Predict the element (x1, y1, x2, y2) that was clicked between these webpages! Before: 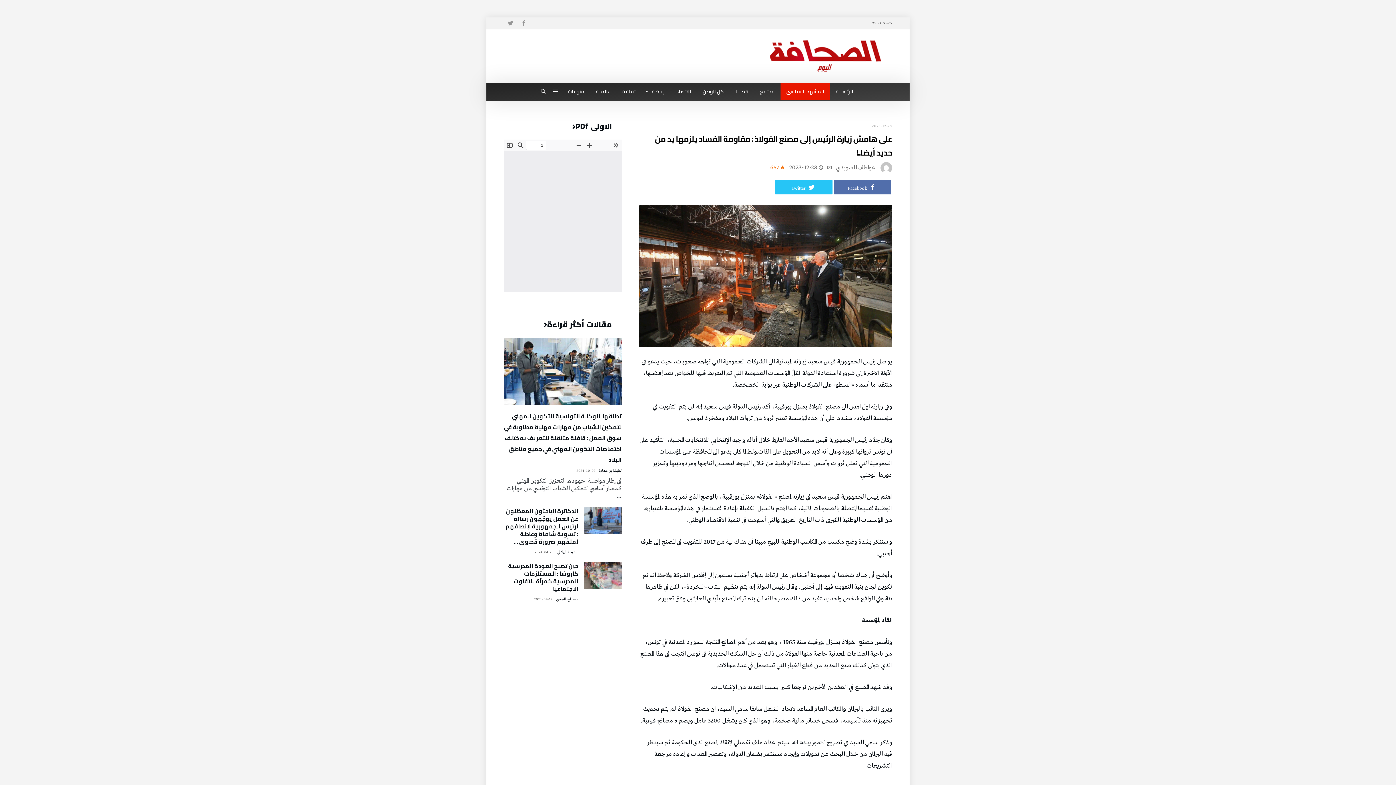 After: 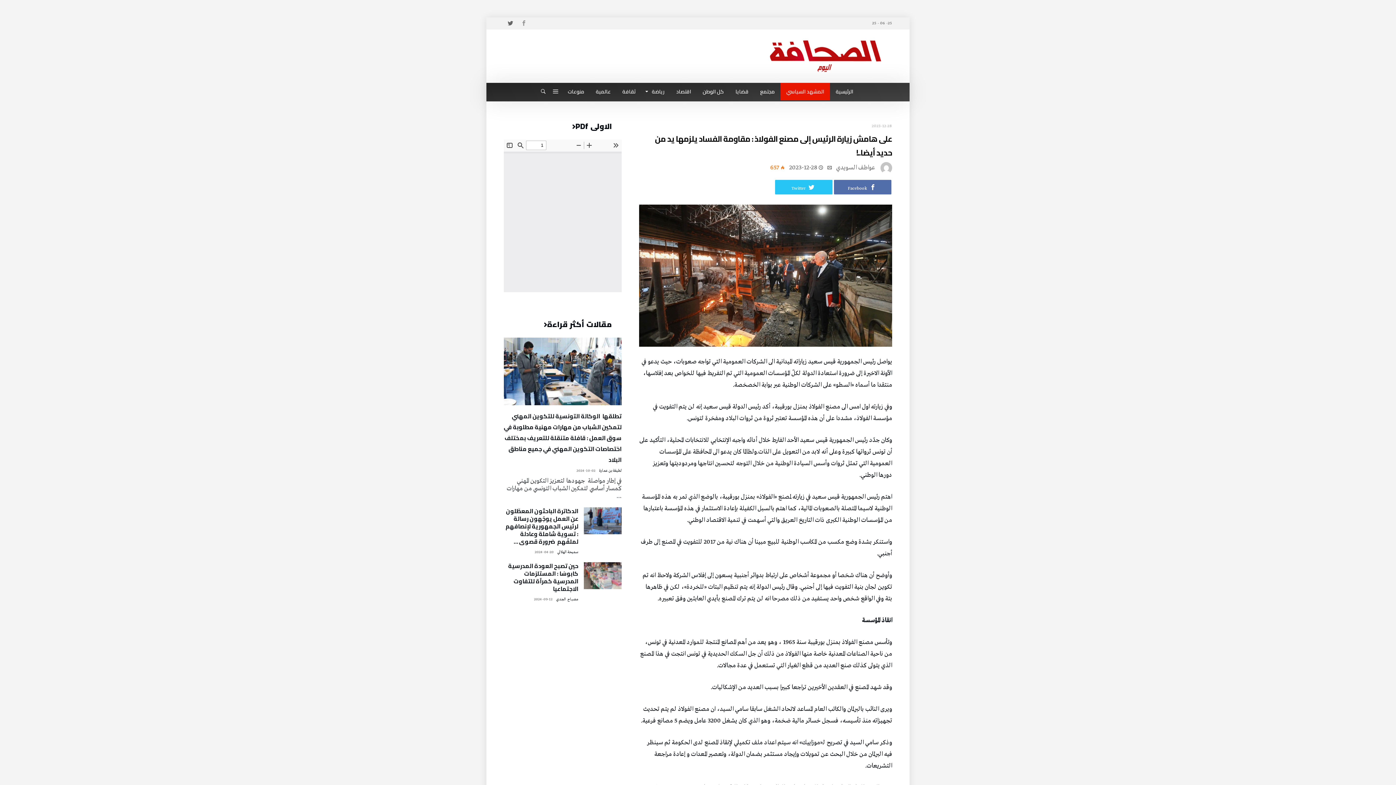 Action: bbox: (504, 17, 516, 29)